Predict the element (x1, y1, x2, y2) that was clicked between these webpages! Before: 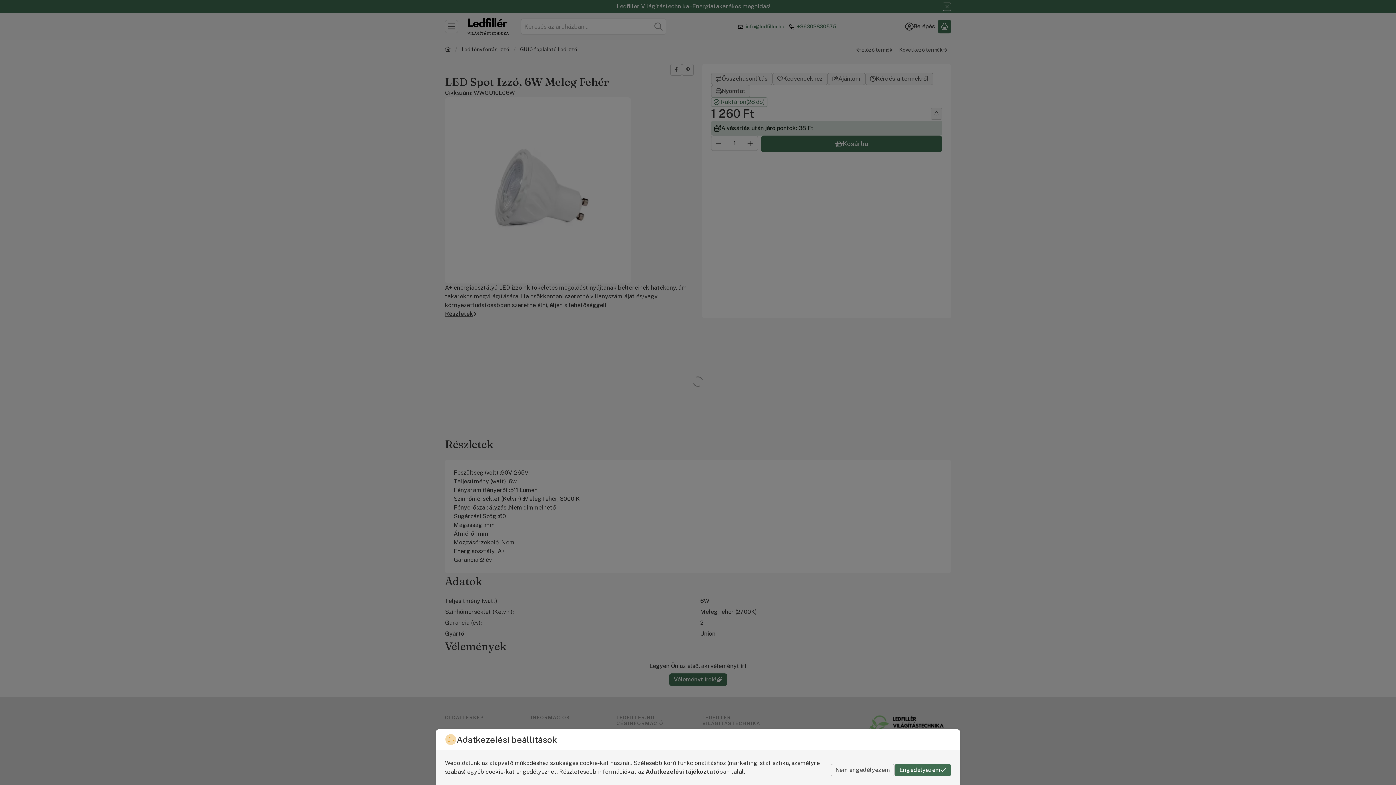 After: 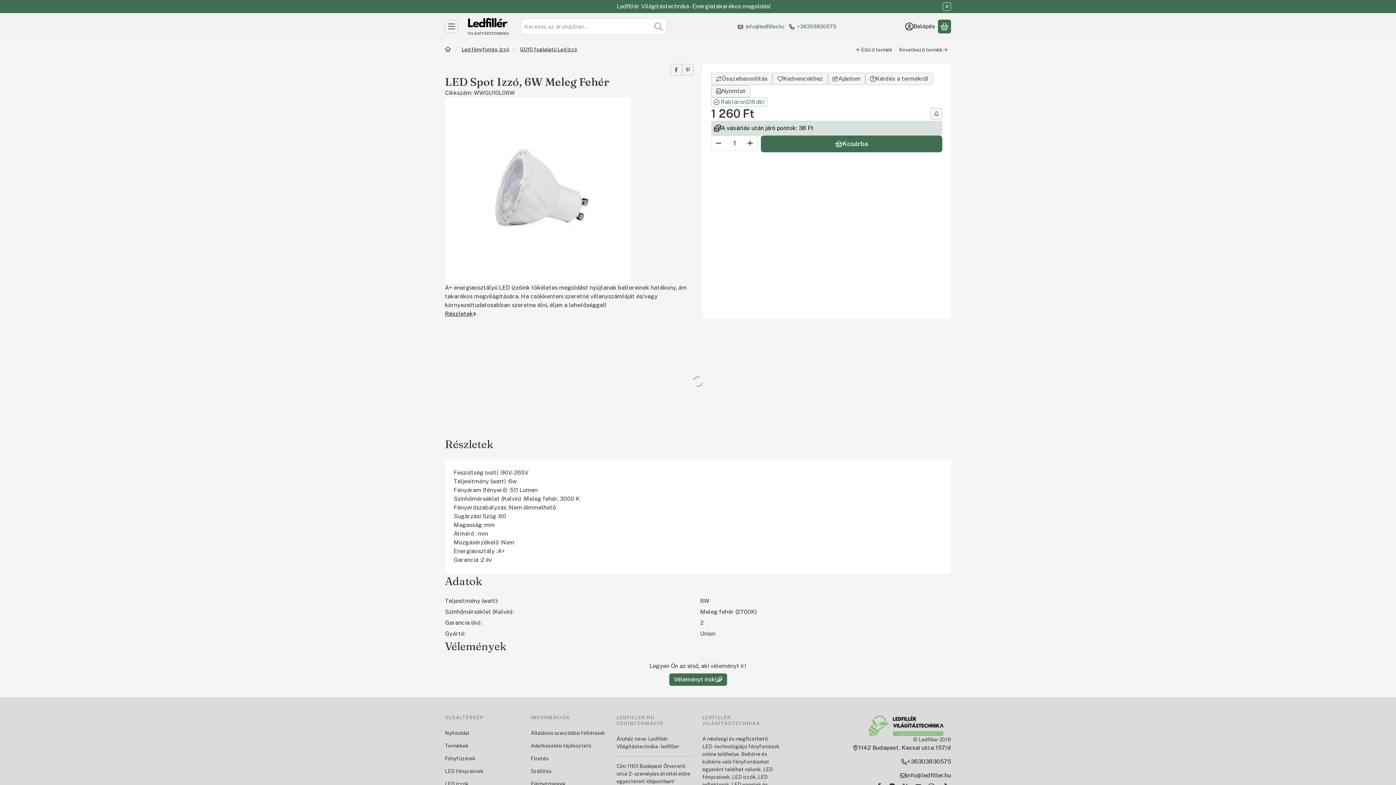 Action: label: Engedélyezem bbox: (894, 764, 951, 776)